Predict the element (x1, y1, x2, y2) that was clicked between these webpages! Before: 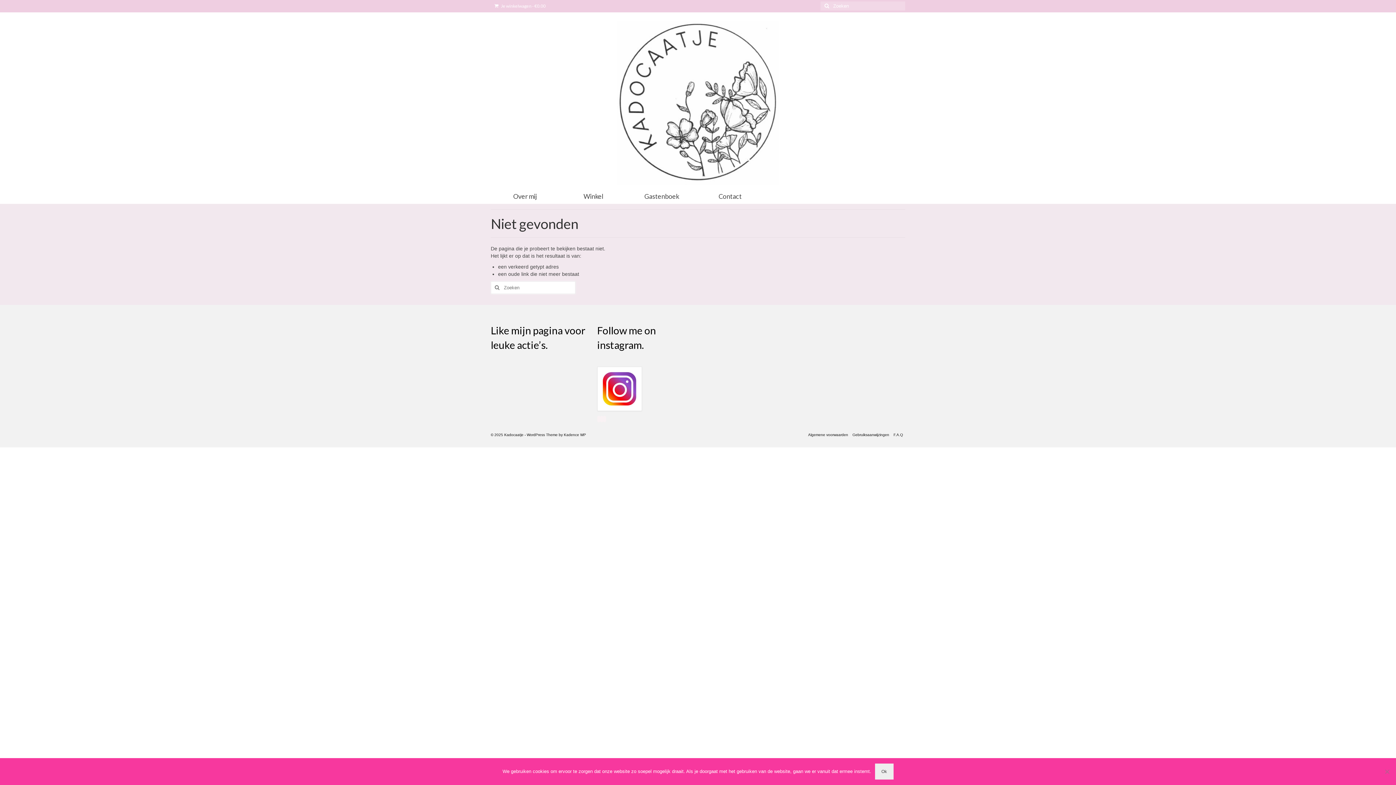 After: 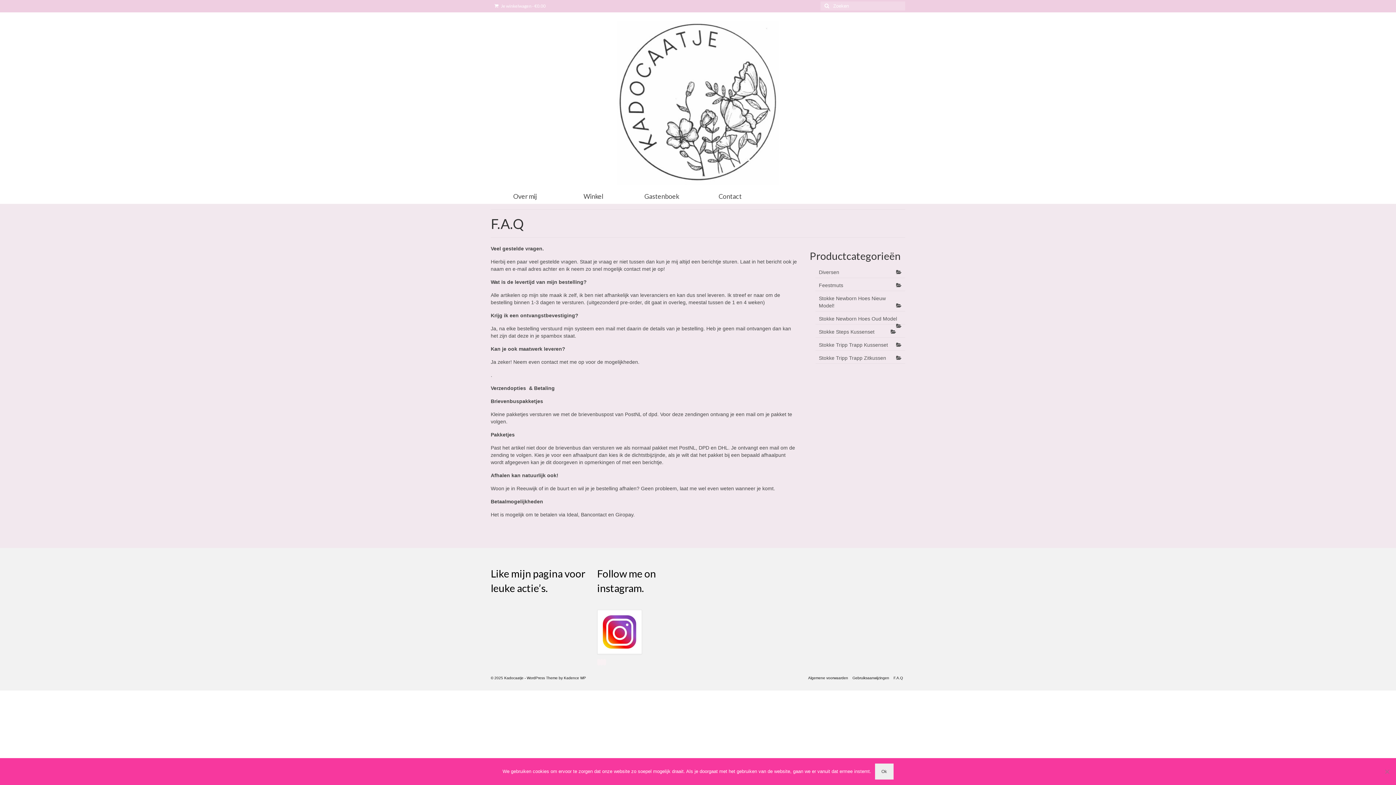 Action: bbox: (891, 430, 905, 440) label: F.A.Q